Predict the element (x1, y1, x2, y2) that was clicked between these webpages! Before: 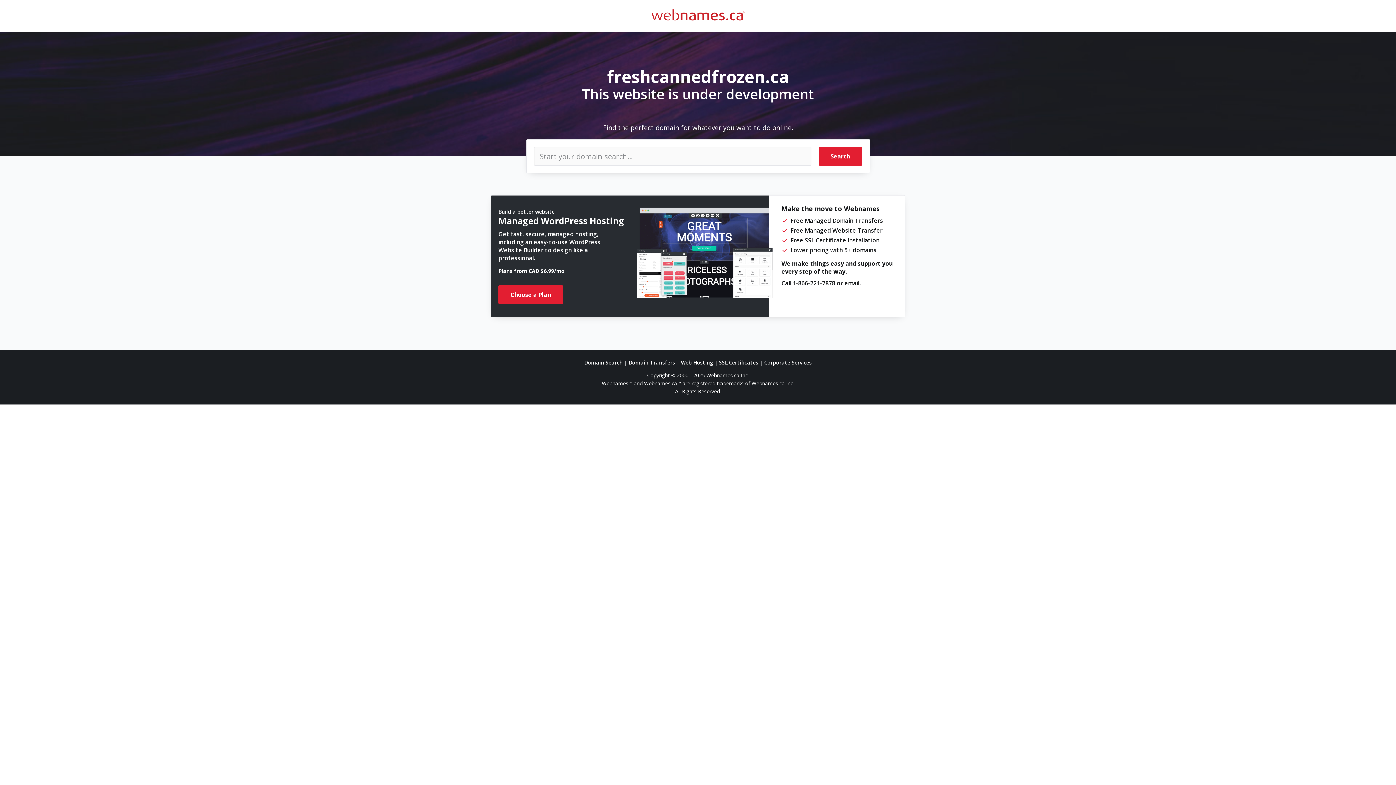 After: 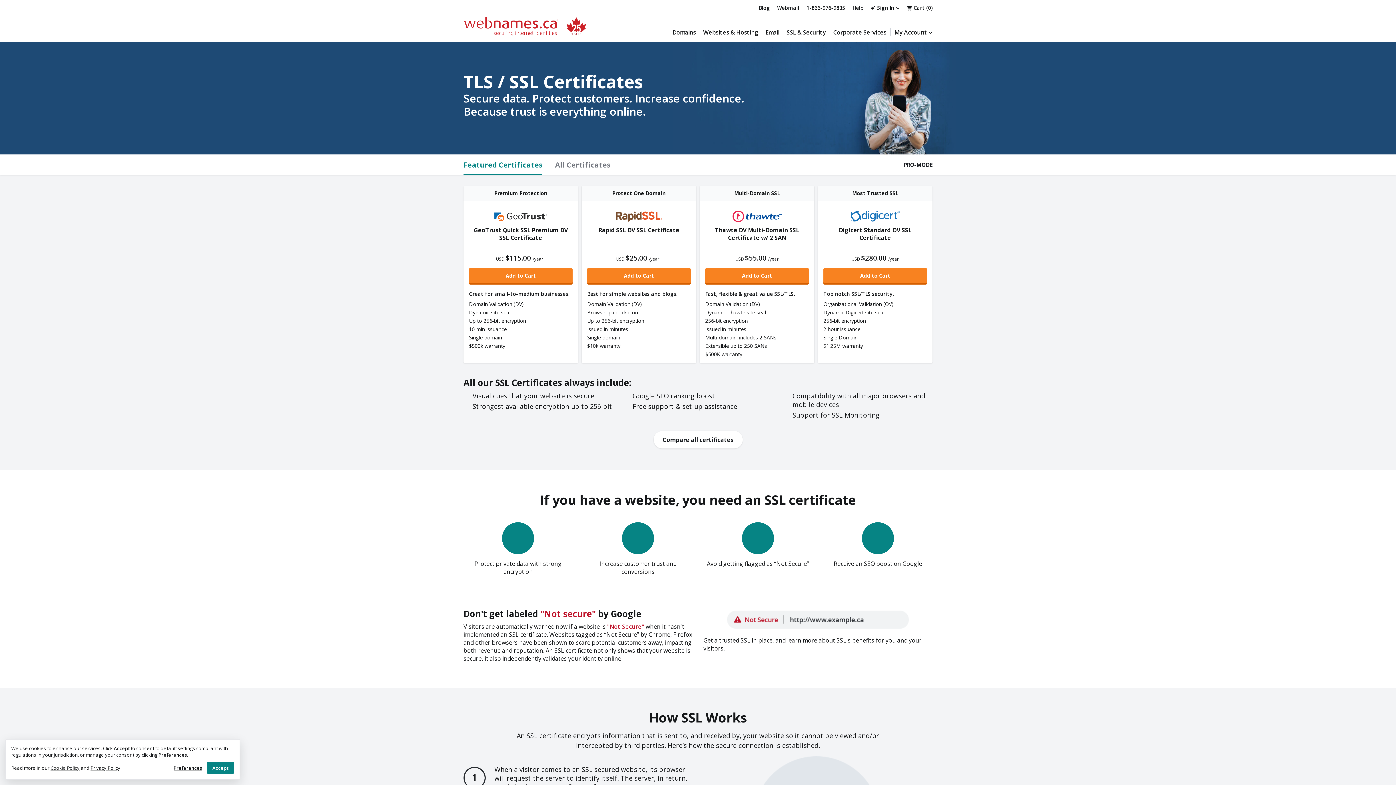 Action: bbox: (719, 359, 758, 366) label: SSL Certificates